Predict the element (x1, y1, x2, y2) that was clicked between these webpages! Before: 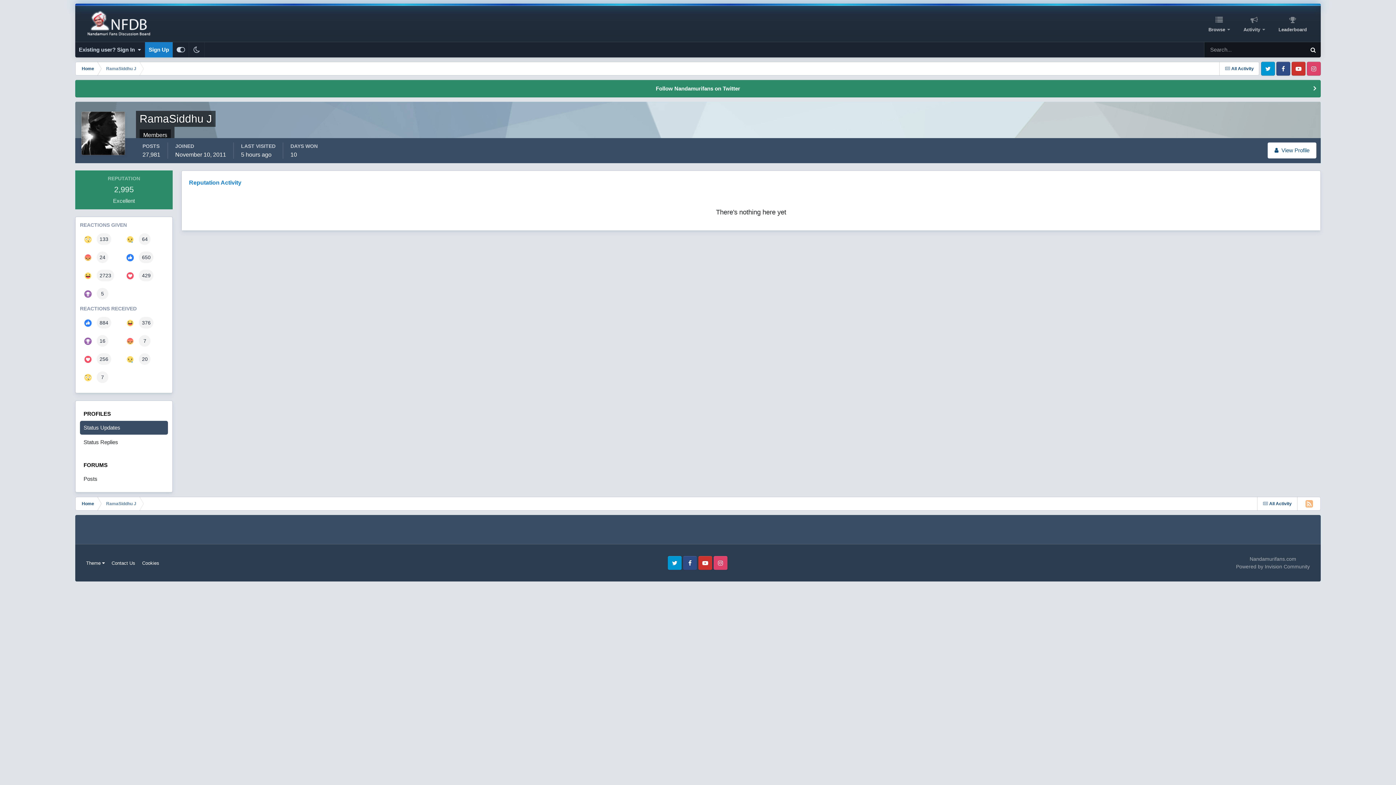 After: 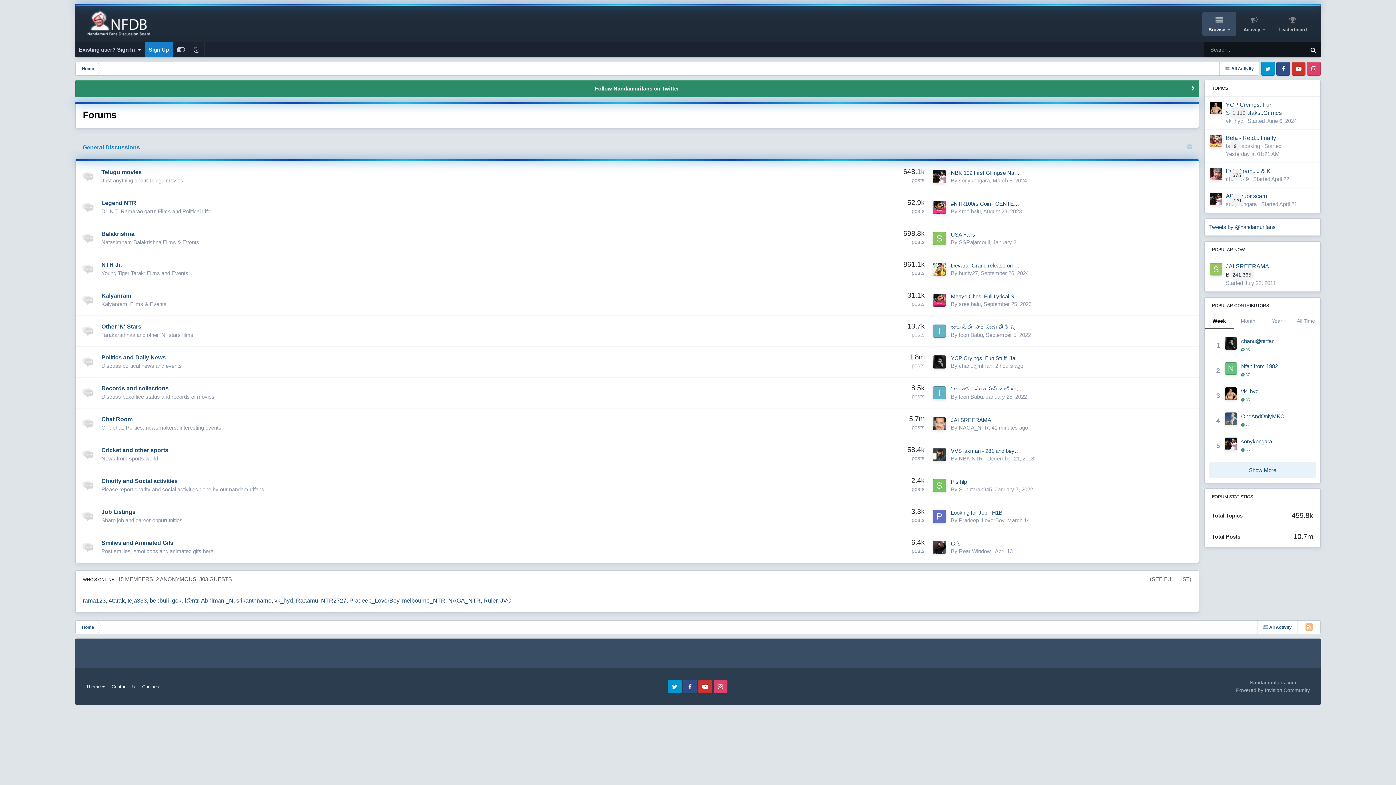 Action: label: Home bbox: (75, 497, 99, 510)